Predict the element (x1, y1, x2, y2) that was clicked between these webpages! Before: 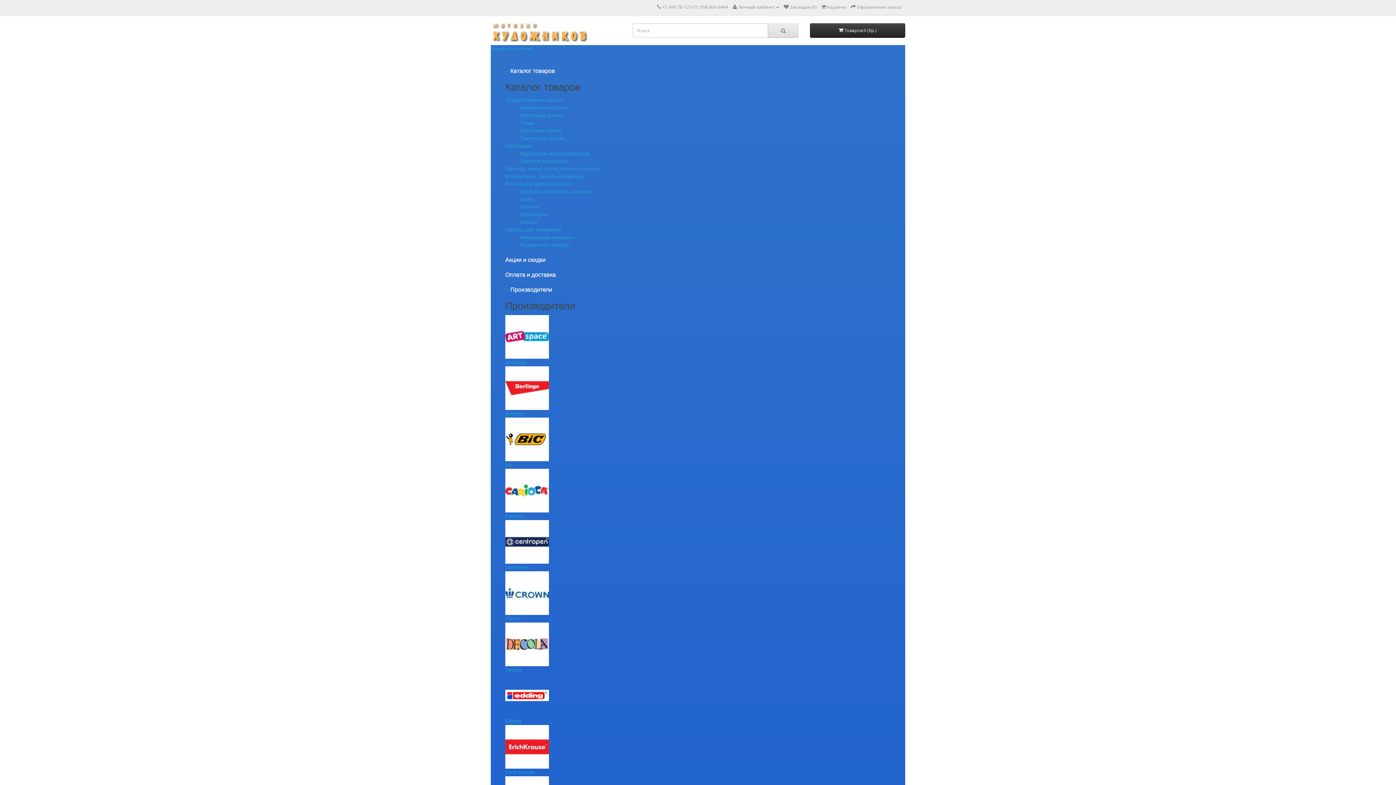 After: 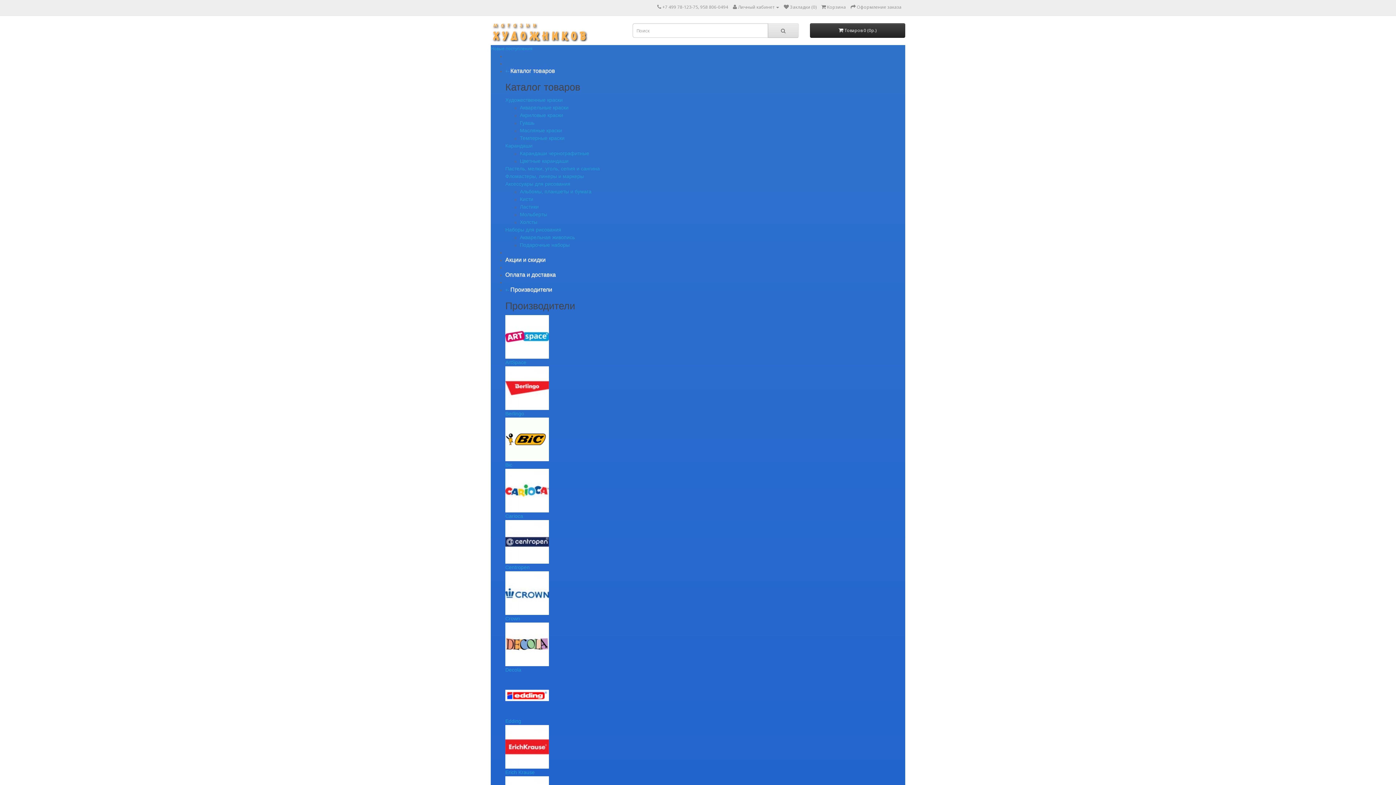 Action: bbox: (505, 68, 509, 73) label: +-